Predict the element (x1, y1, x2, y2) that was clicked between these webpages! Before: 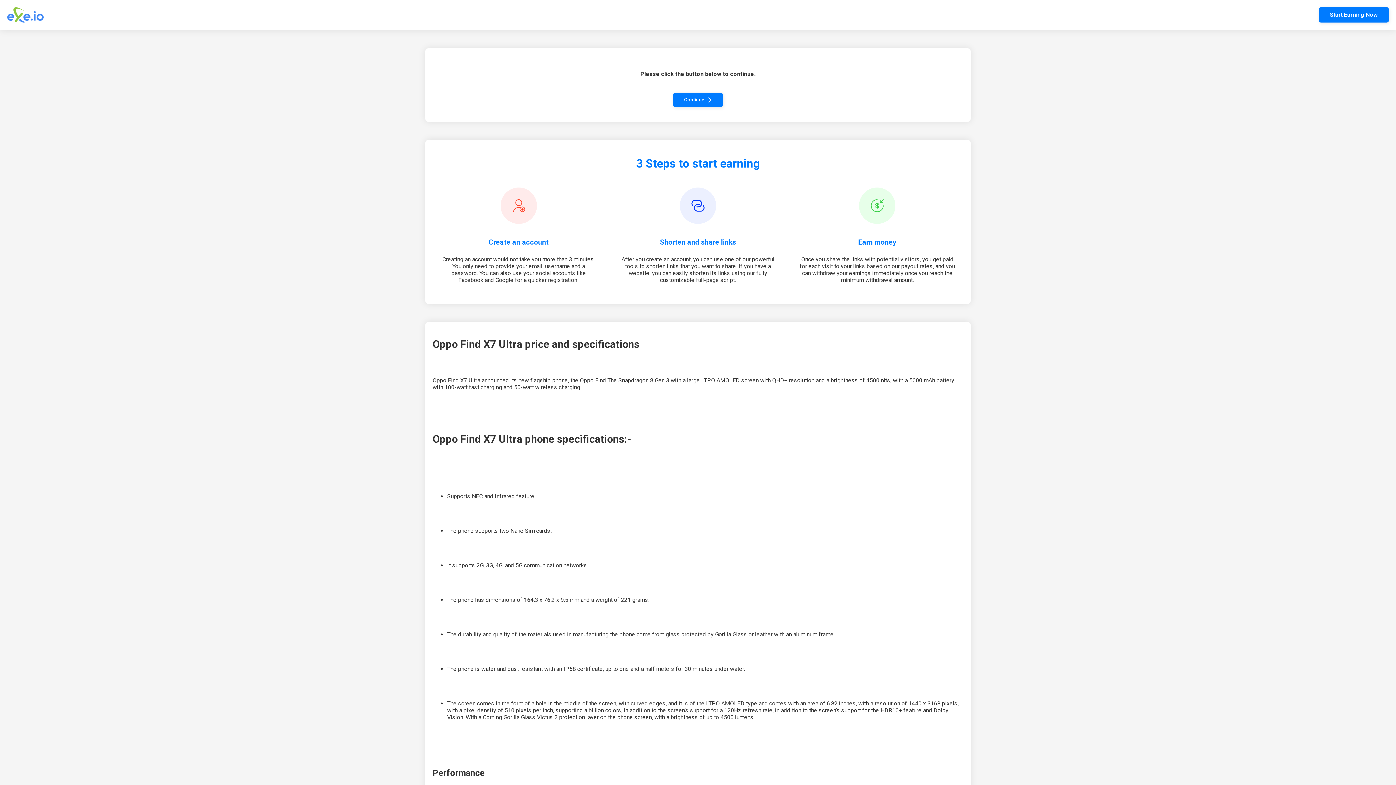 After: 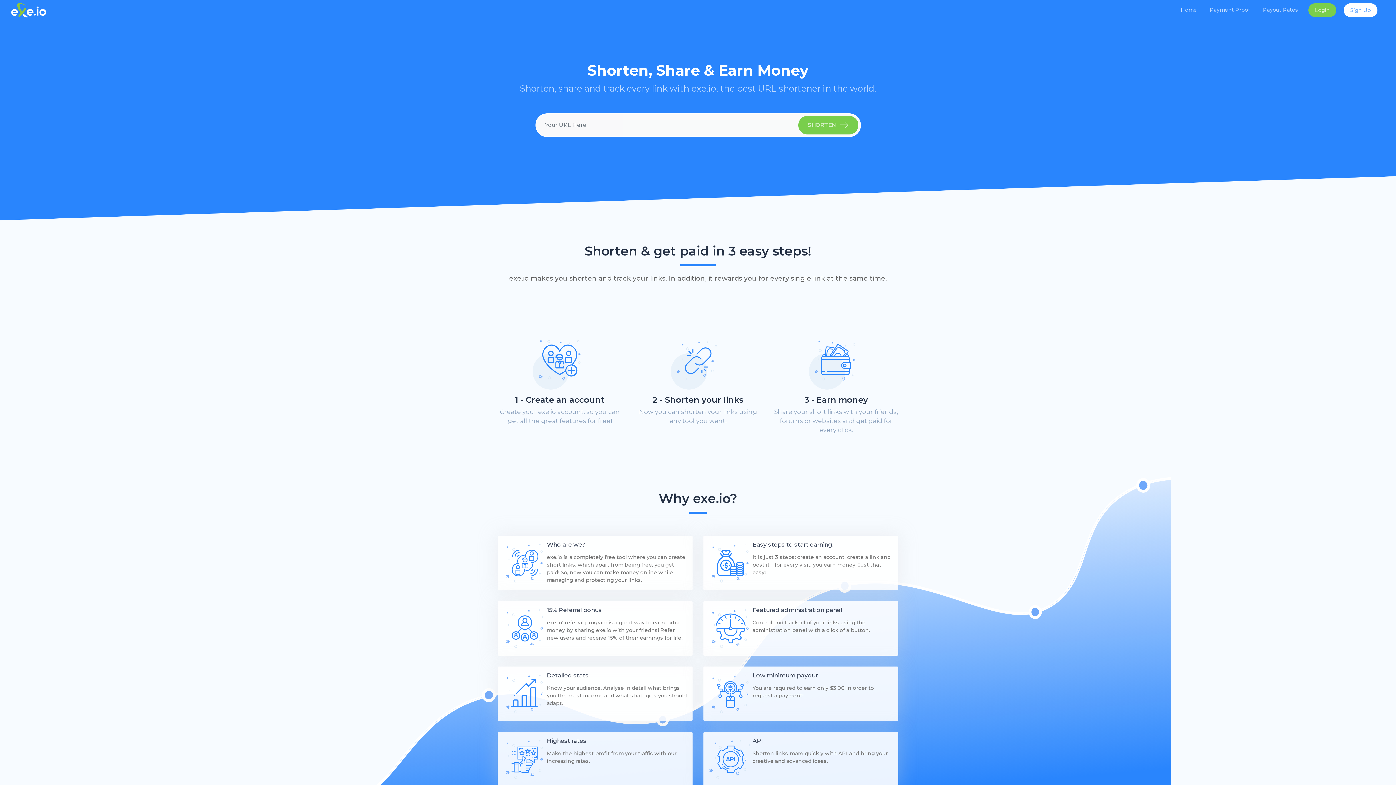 Action: bbox: (1319, 7, 1389, 22) label: Start Earning Now